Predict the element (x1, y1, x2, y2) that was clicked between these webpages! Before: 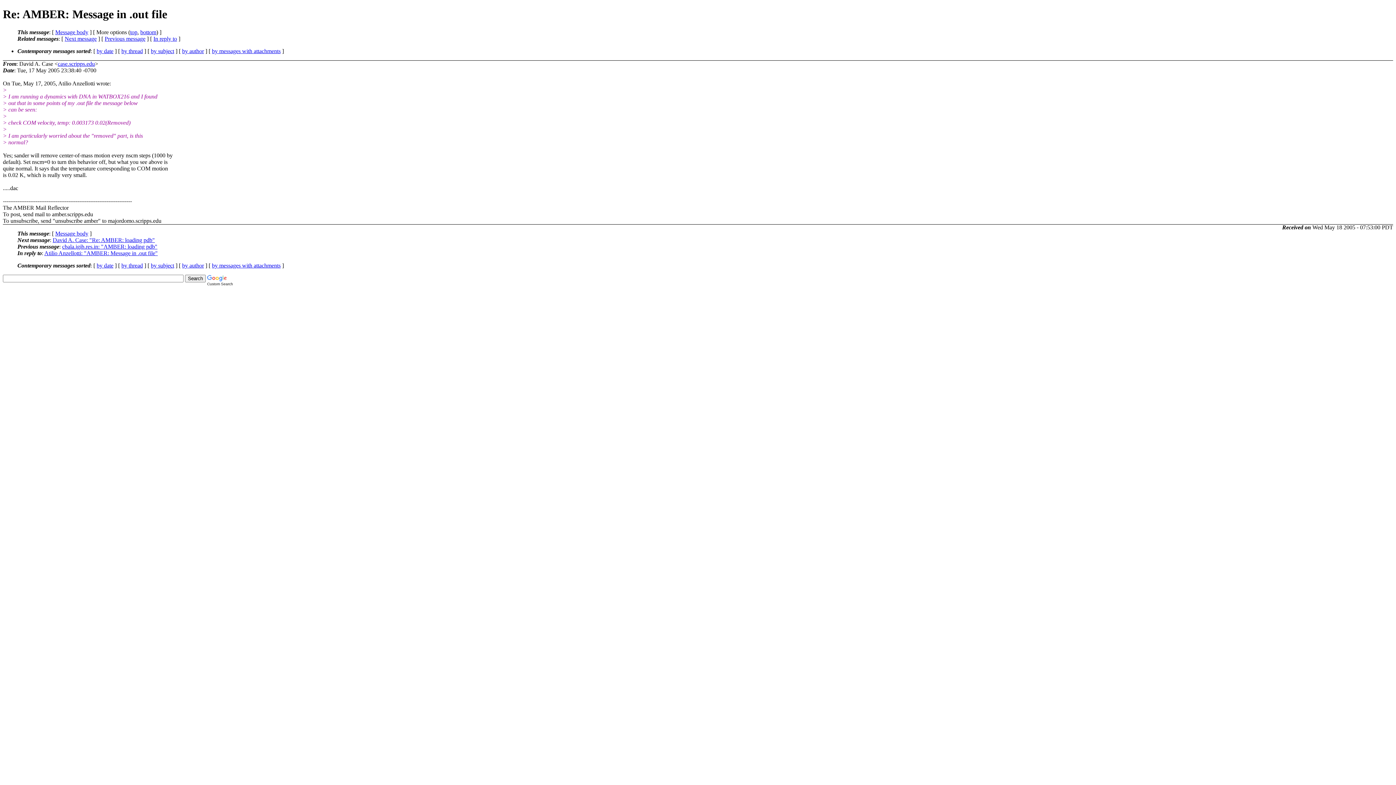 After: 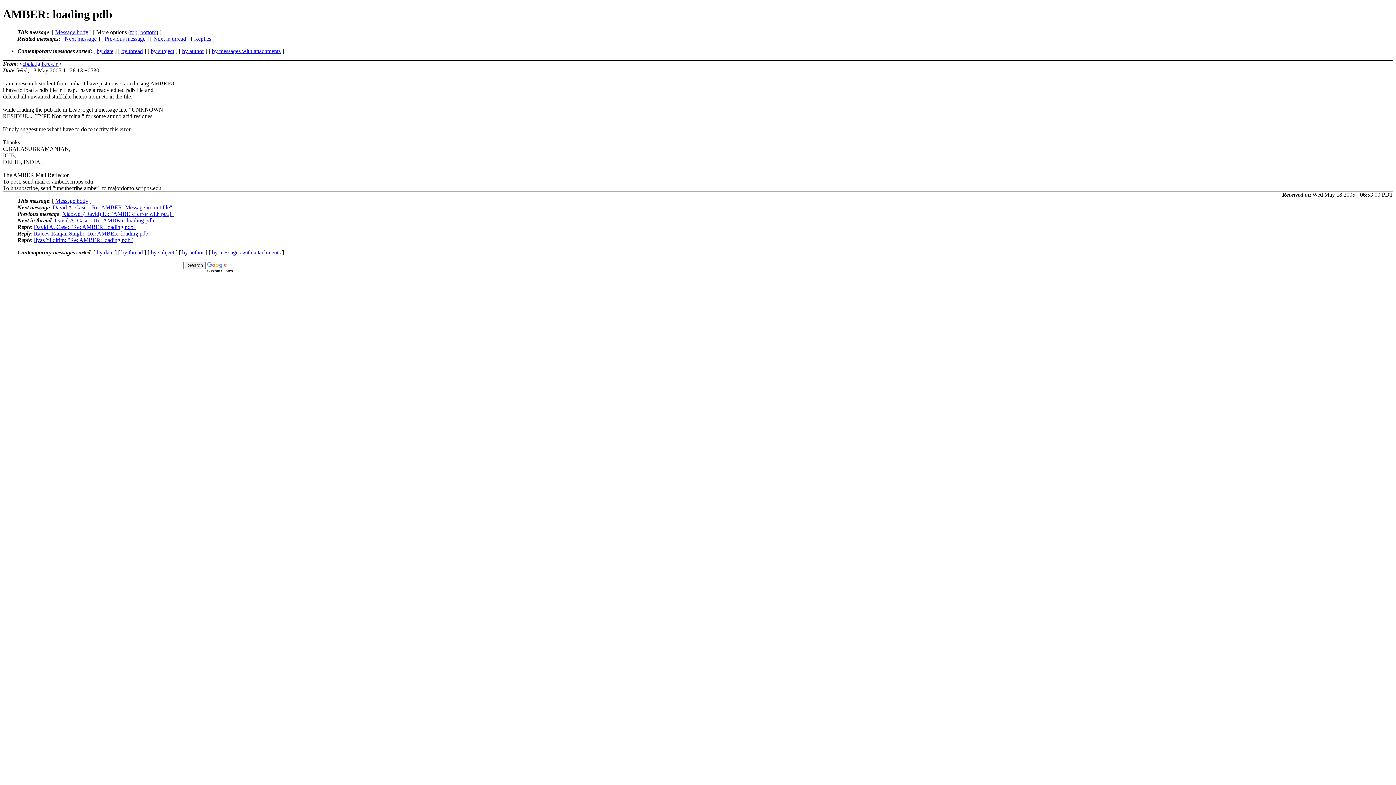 Action: label: Previous message bbox: (104, 35, 145, 41)